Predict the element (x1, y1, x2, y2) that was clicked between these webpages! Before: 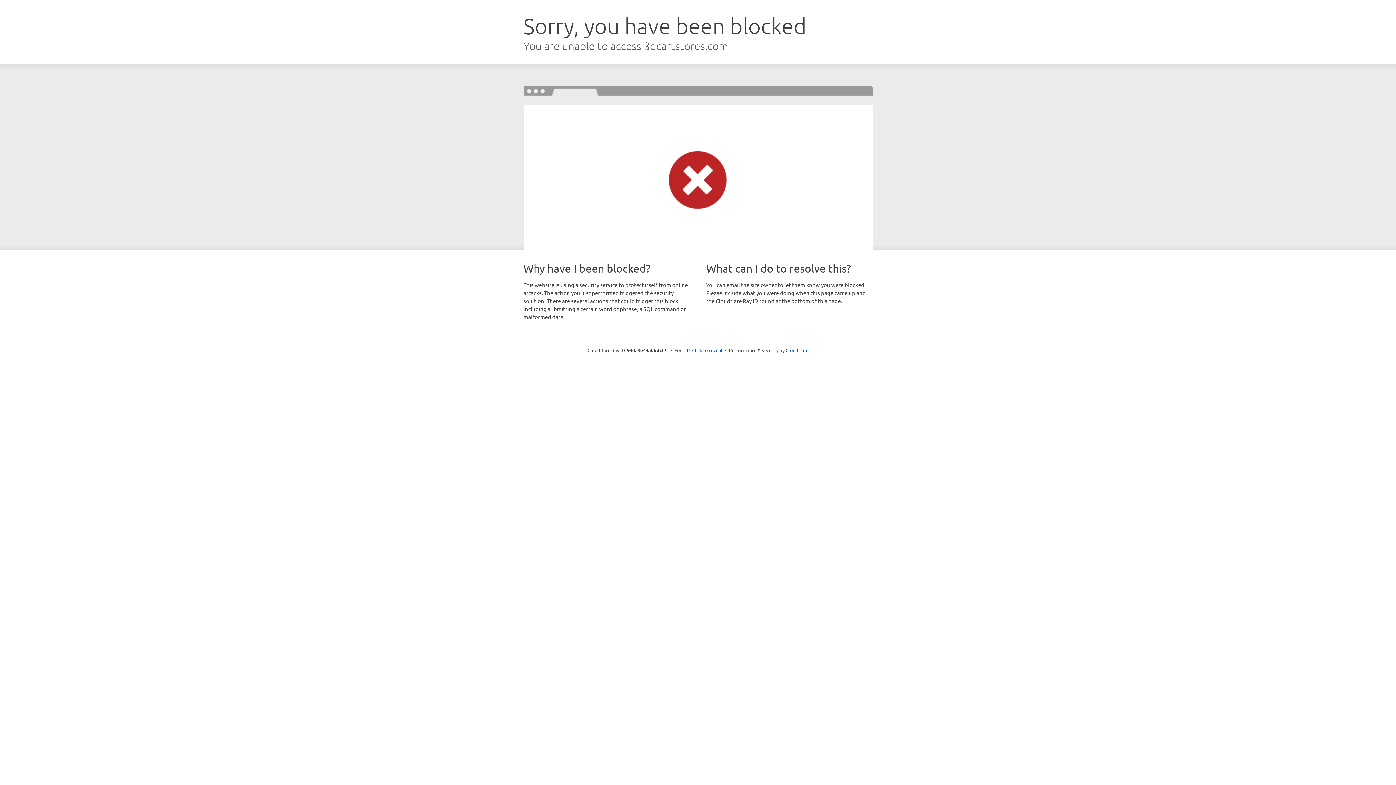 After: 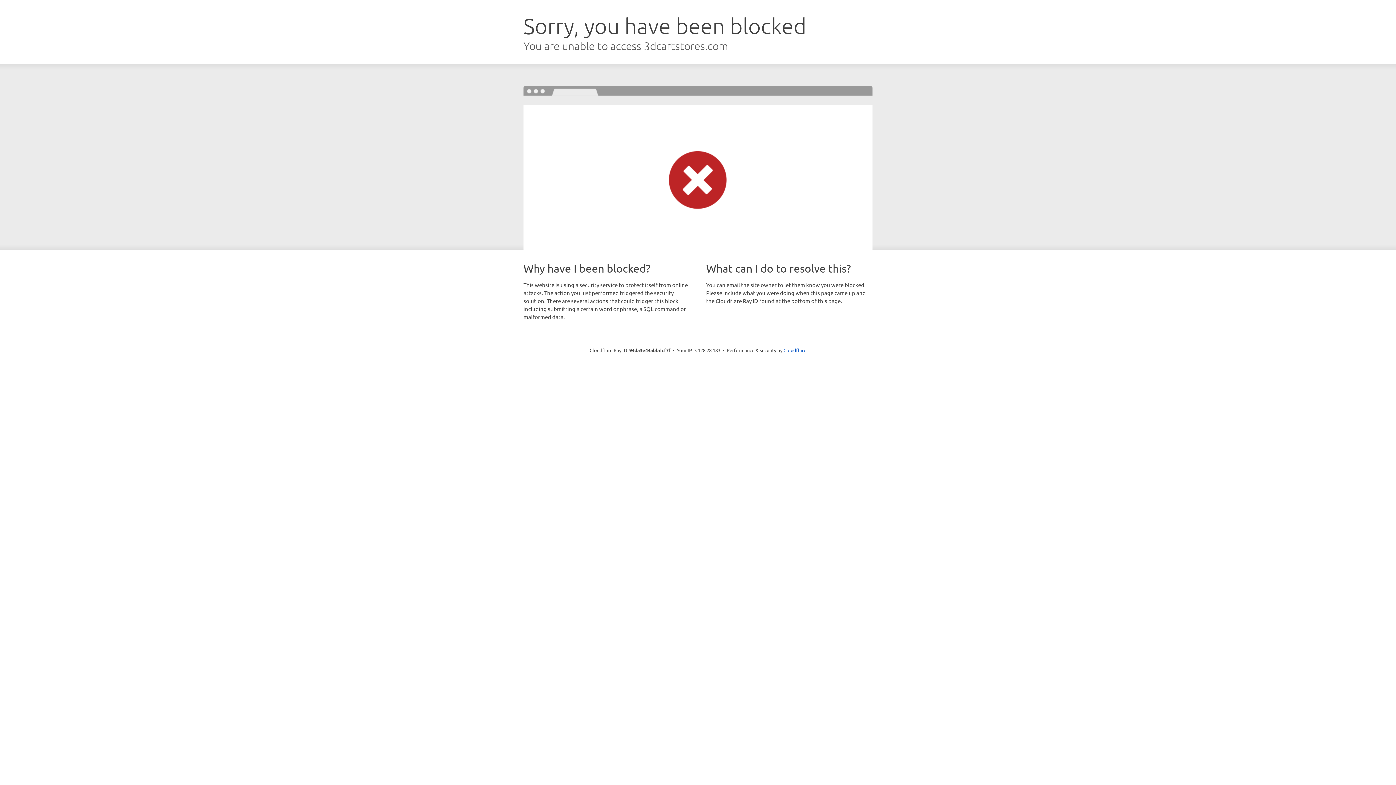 Action: bbox: (692, 346, 722, 353) label: Click to reveal